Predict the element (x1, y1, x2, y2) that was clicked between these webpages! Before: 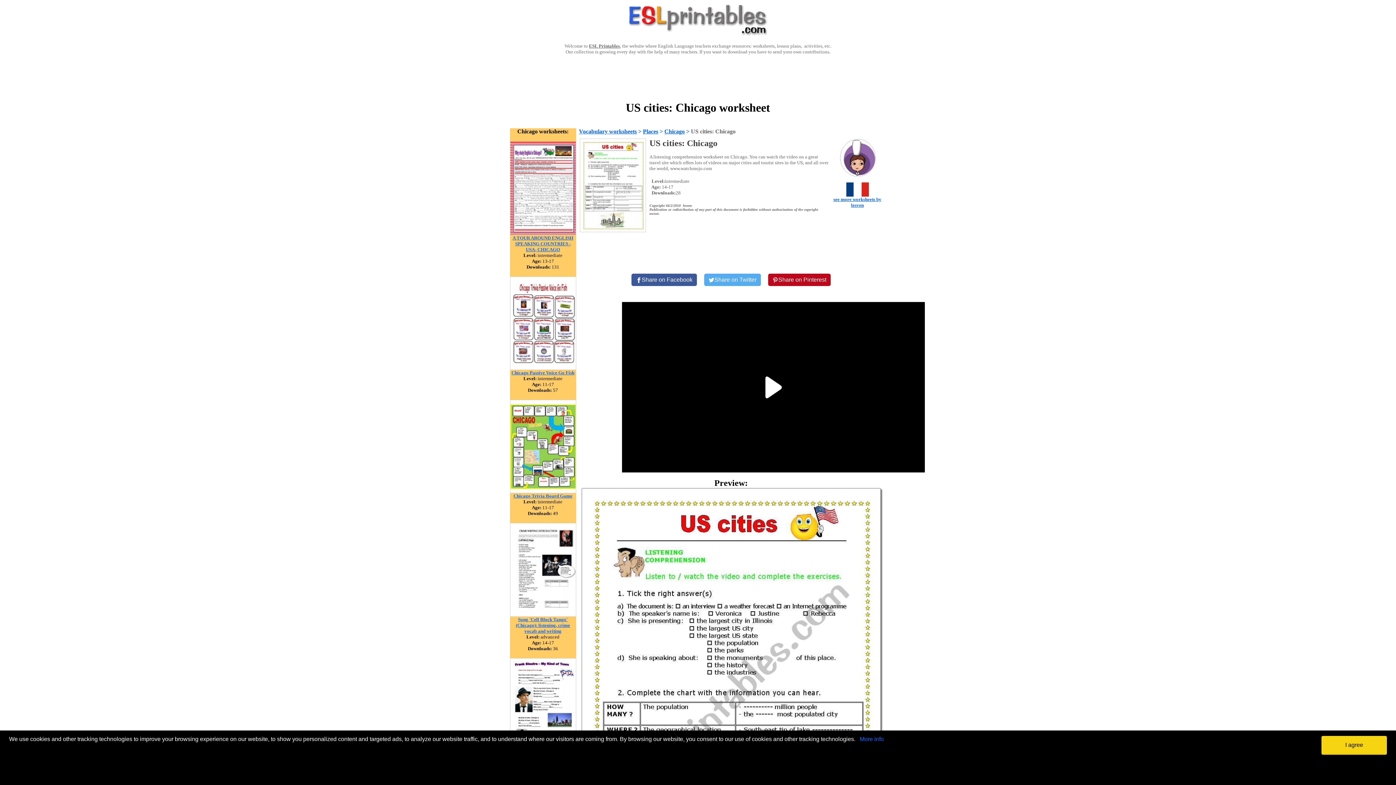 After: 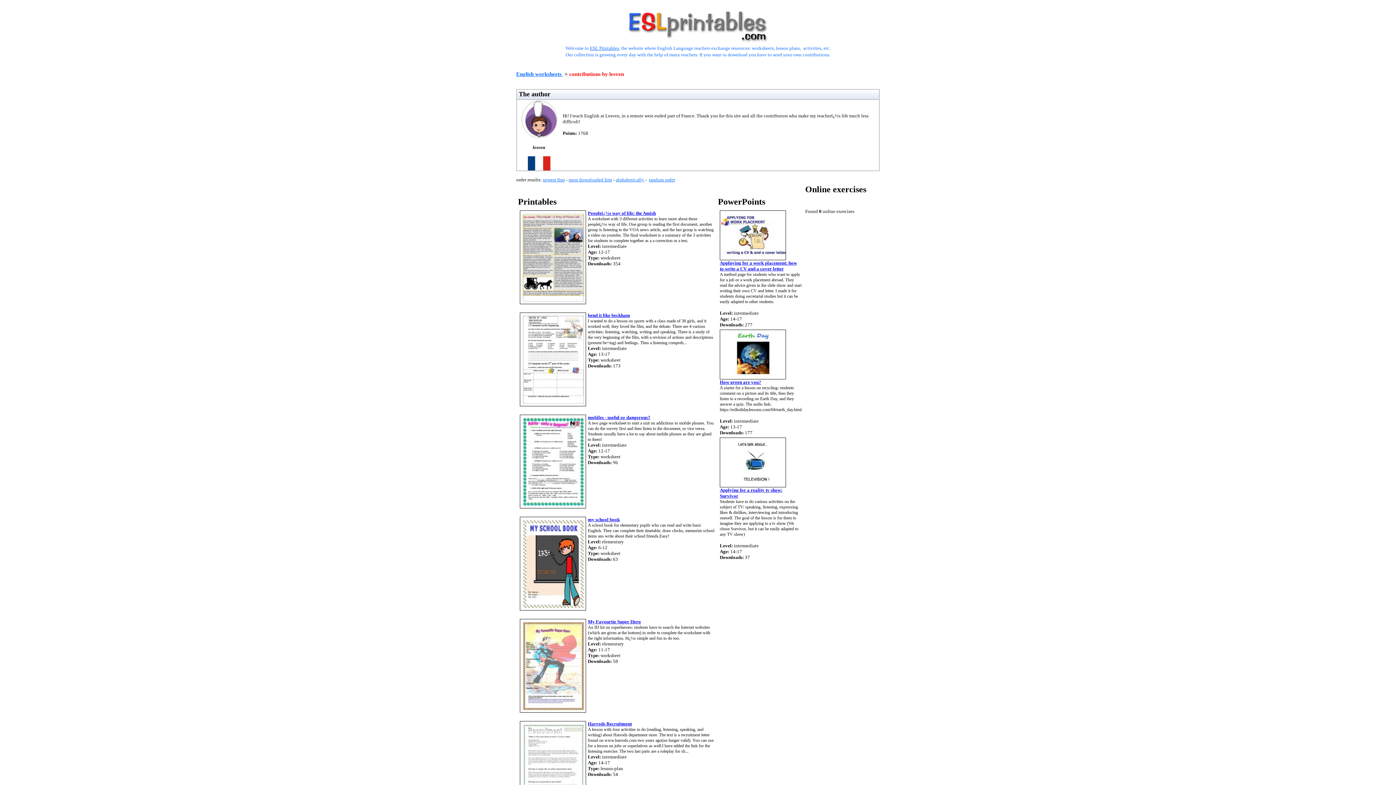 Action: label: see more worksheets by lesven bbox: (833, 196, 881, 208)